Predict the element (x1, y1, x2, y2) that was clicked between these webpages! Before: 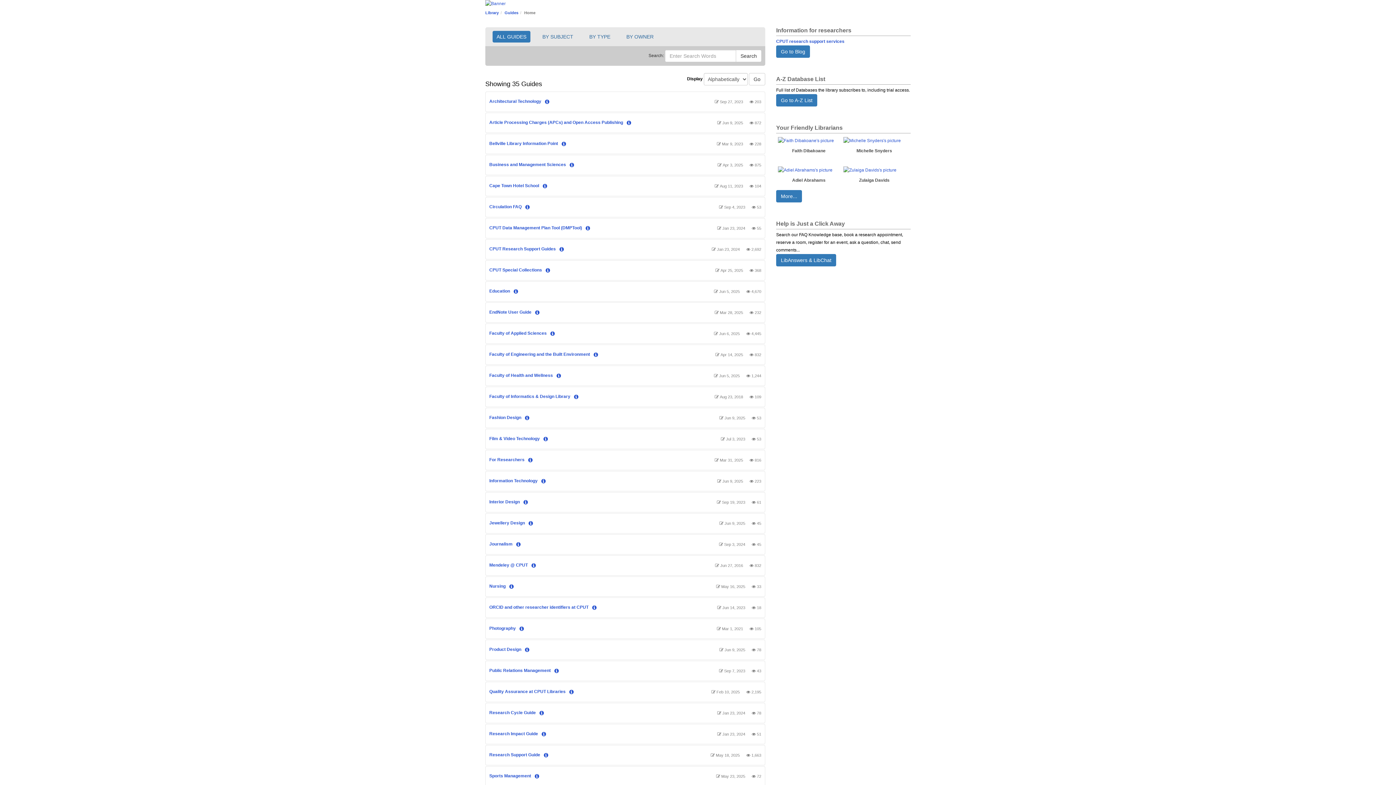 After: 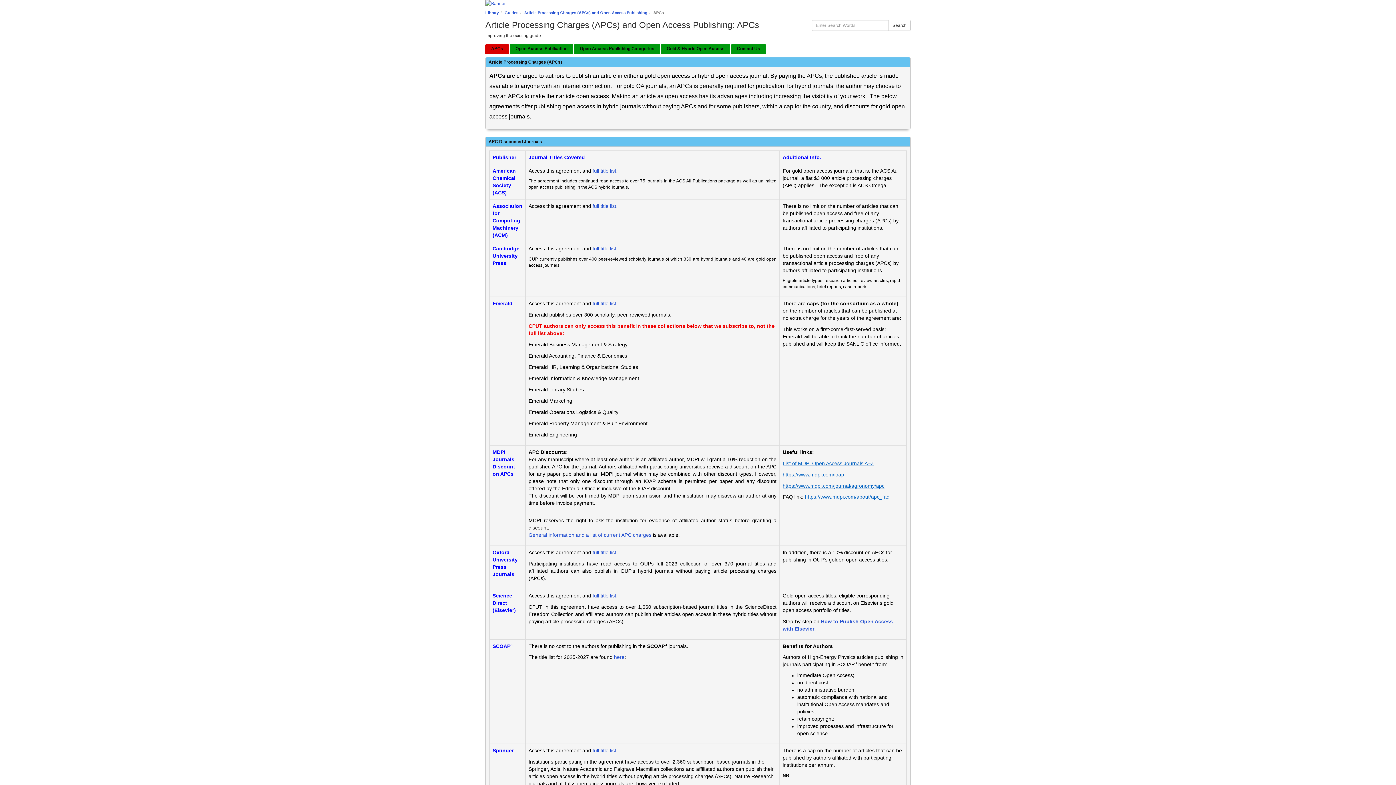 Action: label: Article Processing Charges (APCs) and Open Access Publishing bbox: (489, 120, 623, 125)